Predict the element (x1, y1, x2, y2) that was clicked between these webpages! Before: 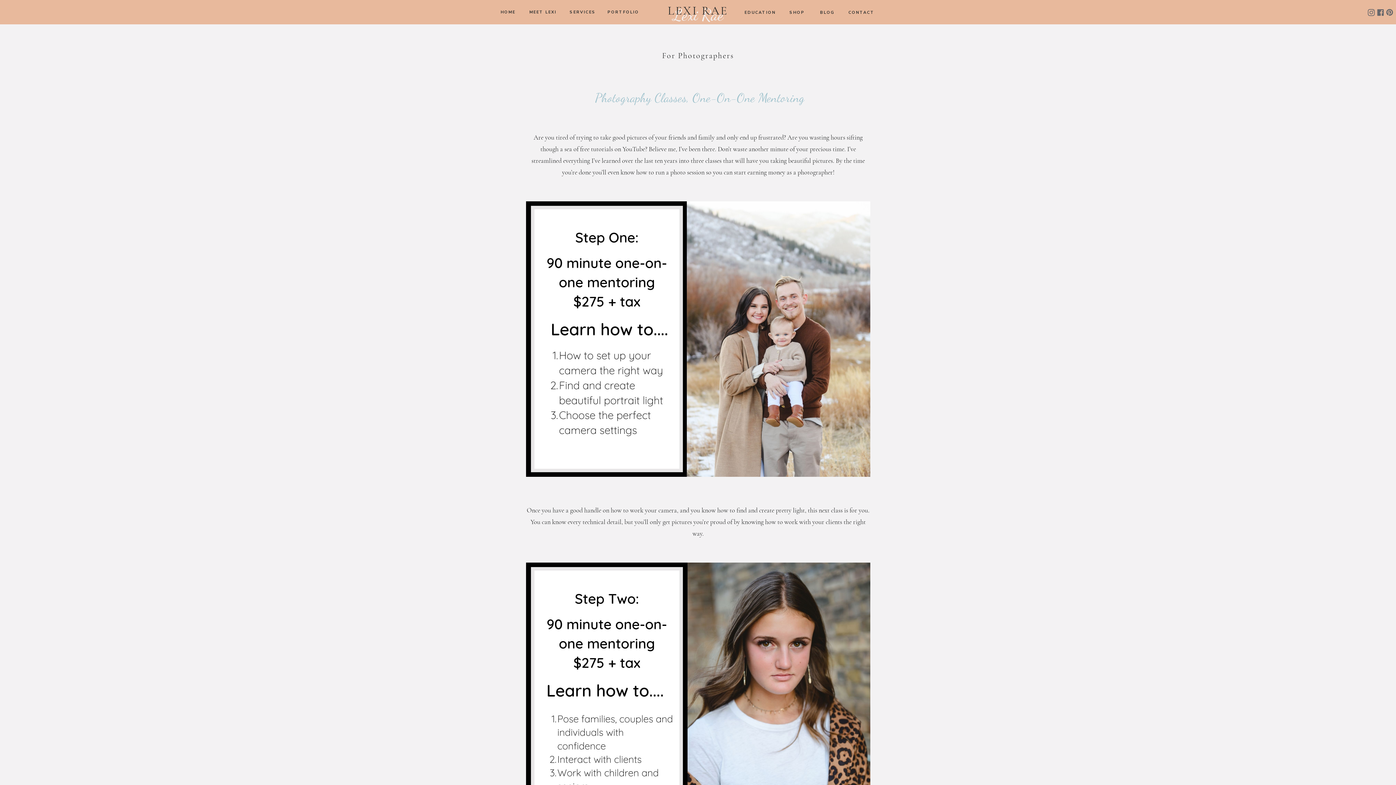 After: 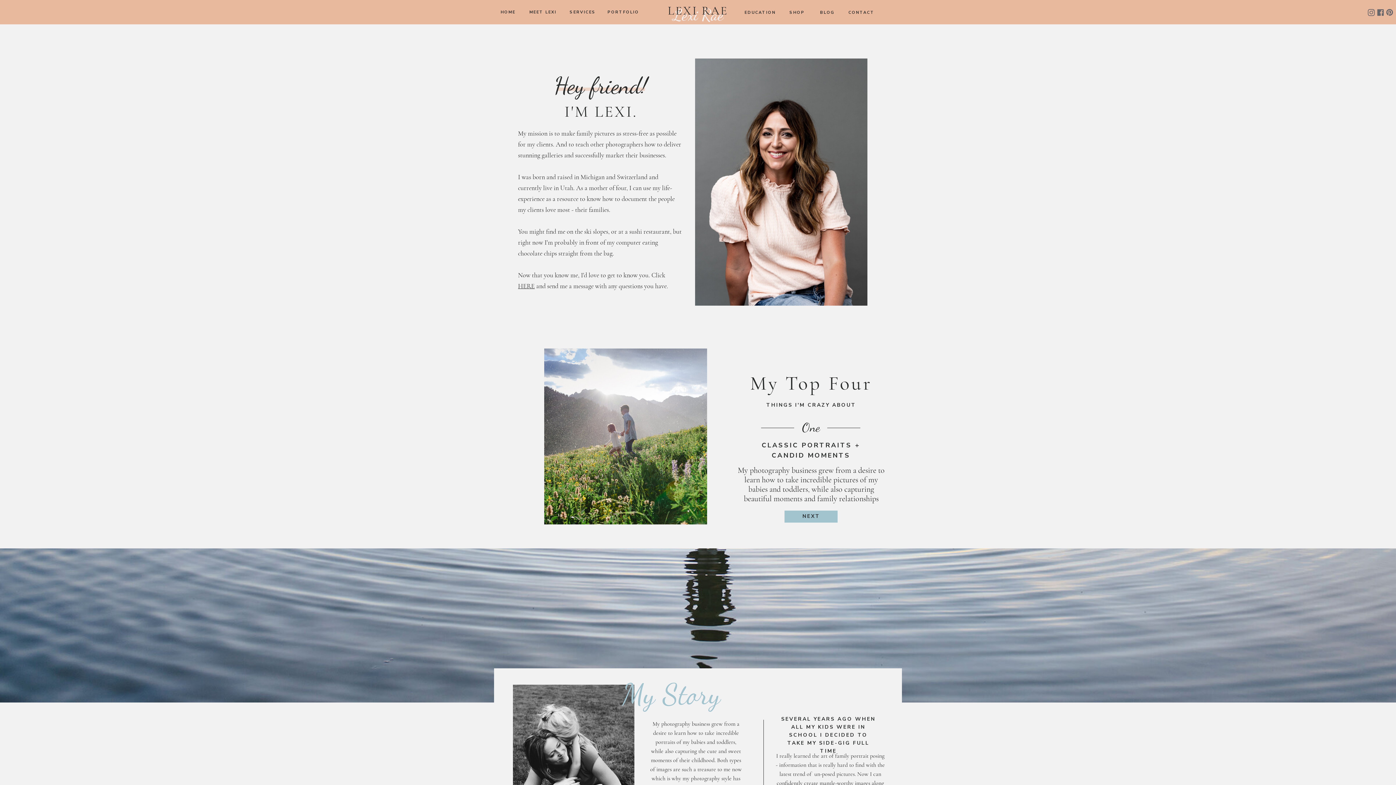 Action: label: MEET LEXI bbox: (528, 9, 557, 15)